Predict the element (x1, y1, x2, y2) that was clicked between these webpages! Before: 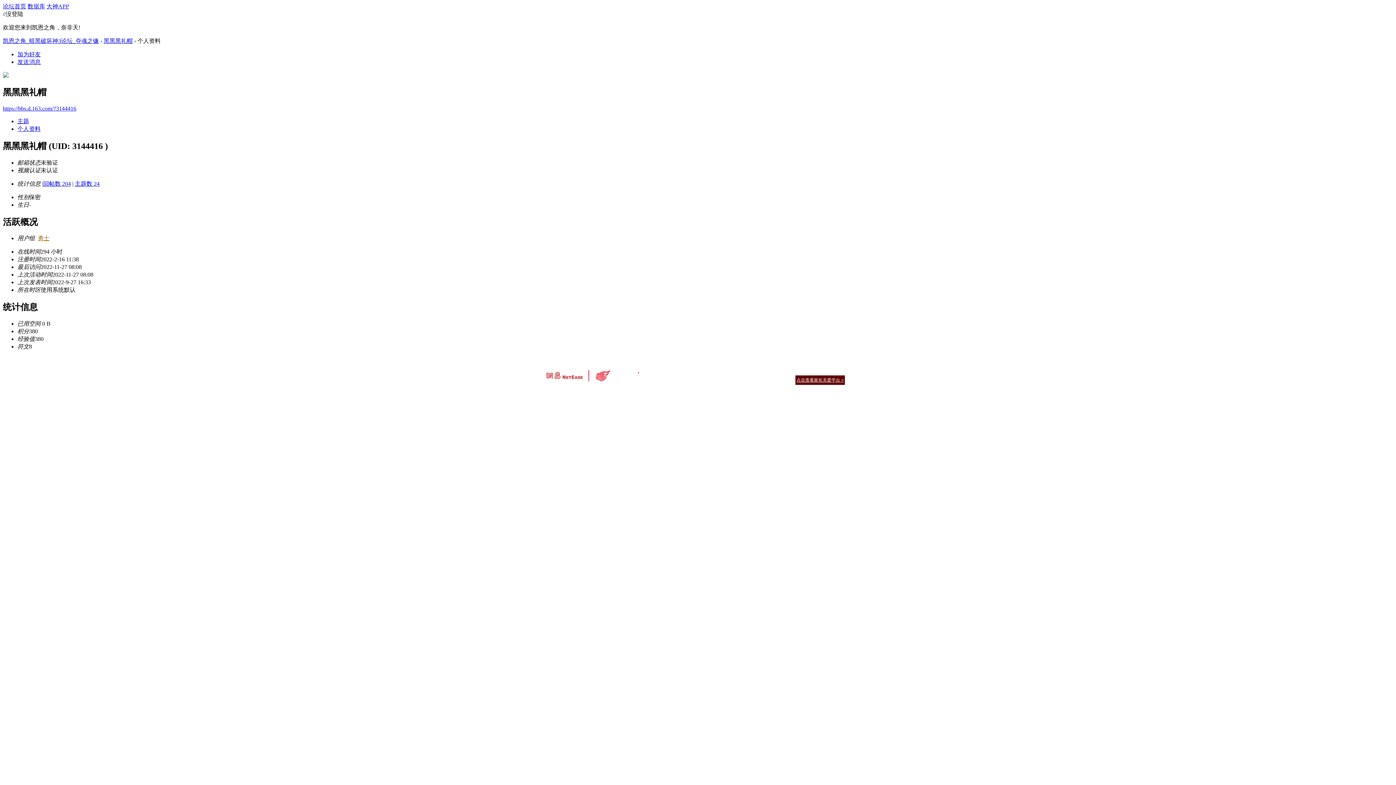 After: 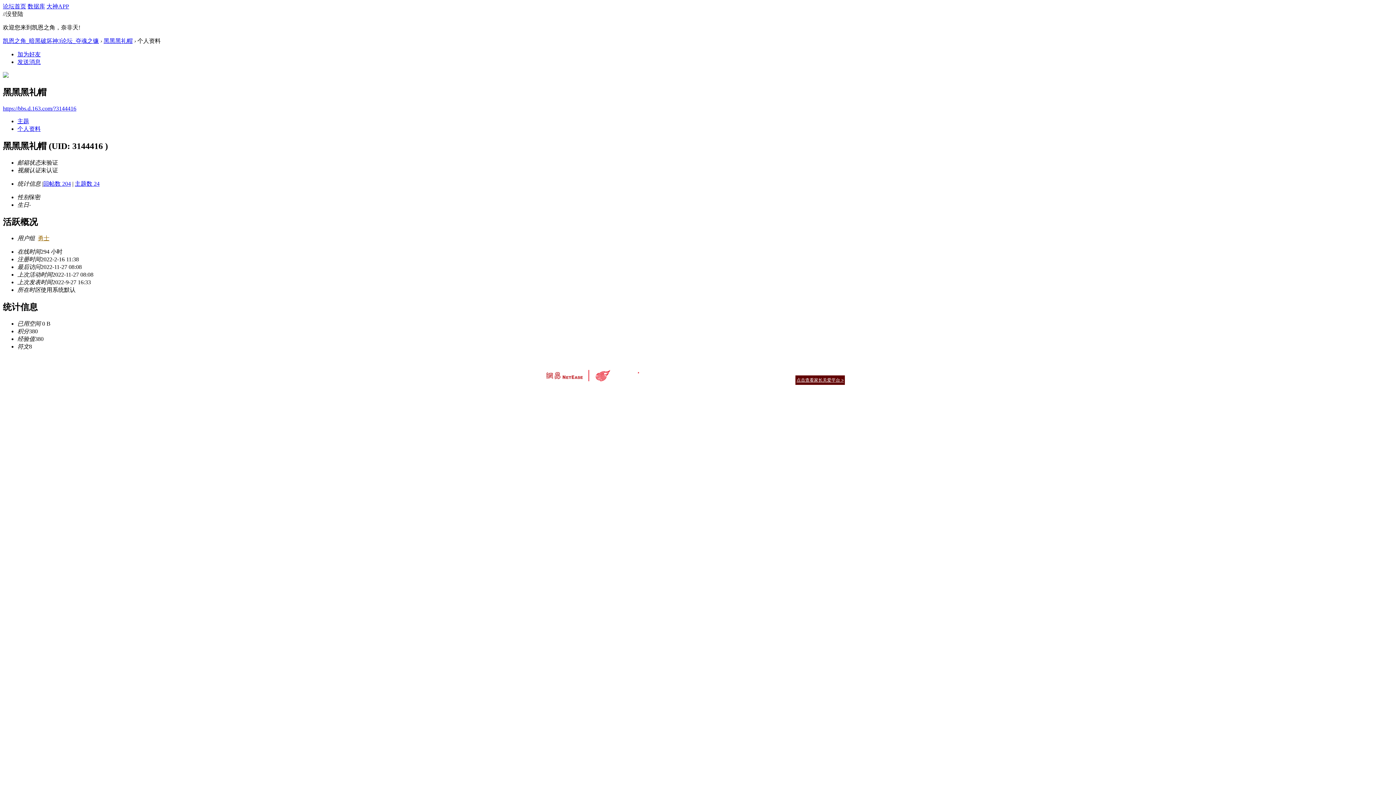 Action: bbox: (27, 3, 45, 9) label: 数据库